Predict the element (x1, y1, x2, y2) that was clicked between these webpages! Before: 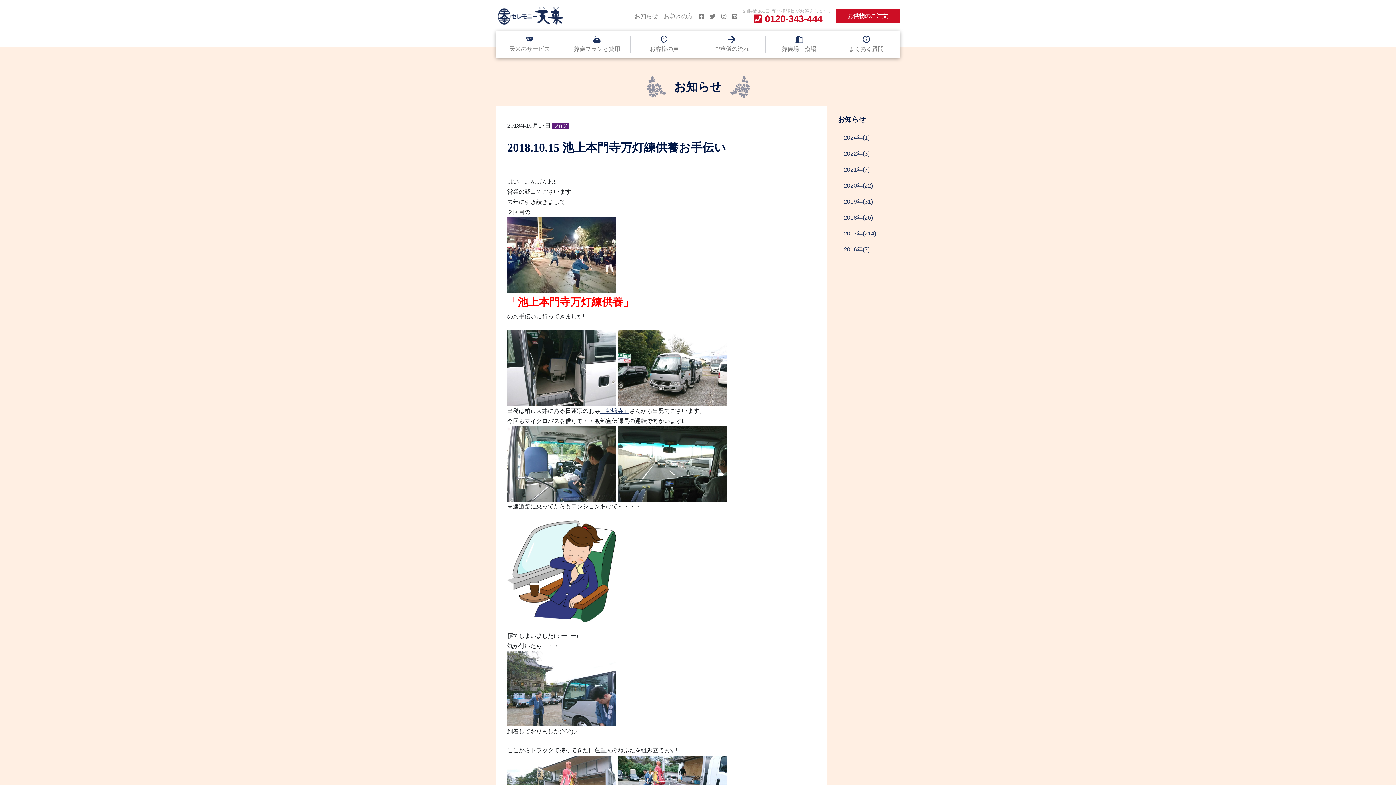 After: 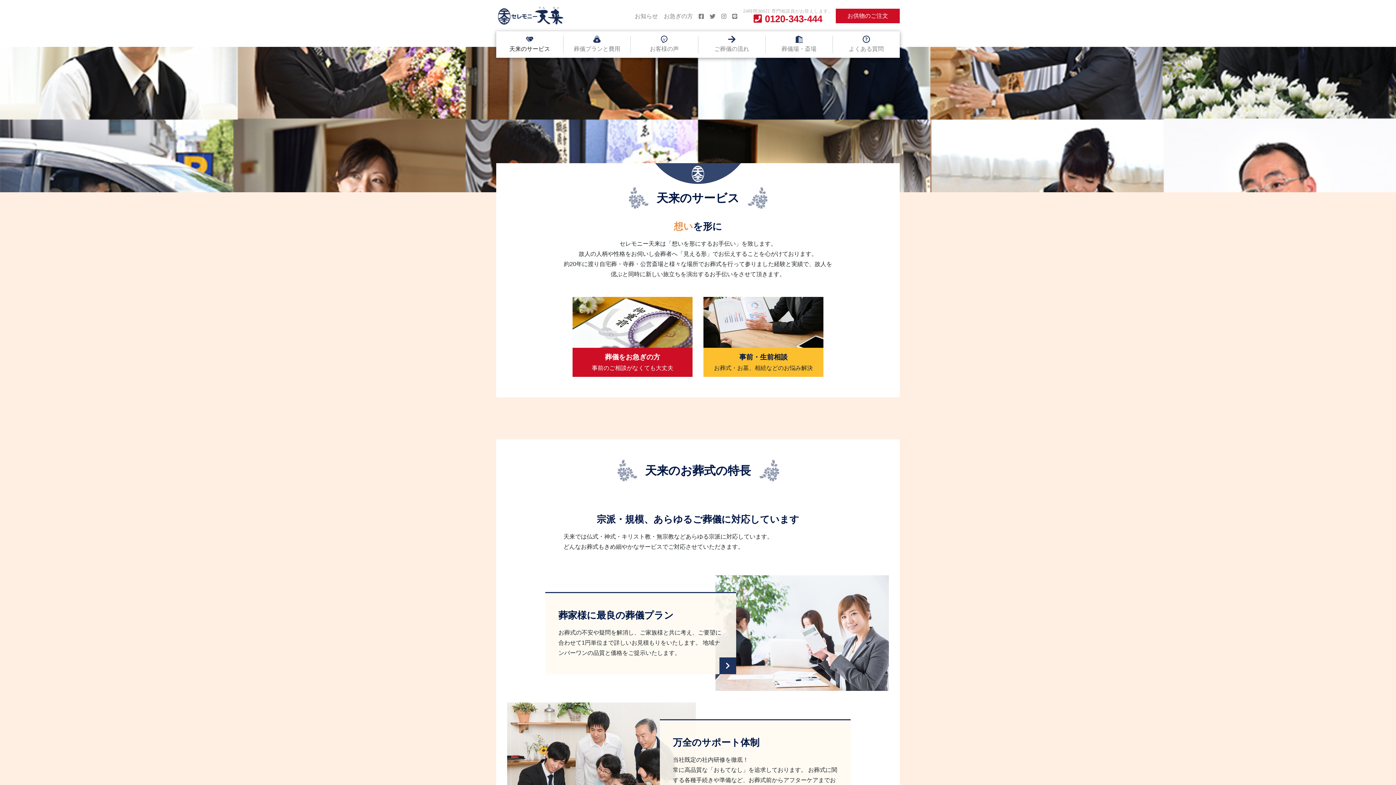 Action: label: 天来のサービス bbox: (496, 35, 563, 53)